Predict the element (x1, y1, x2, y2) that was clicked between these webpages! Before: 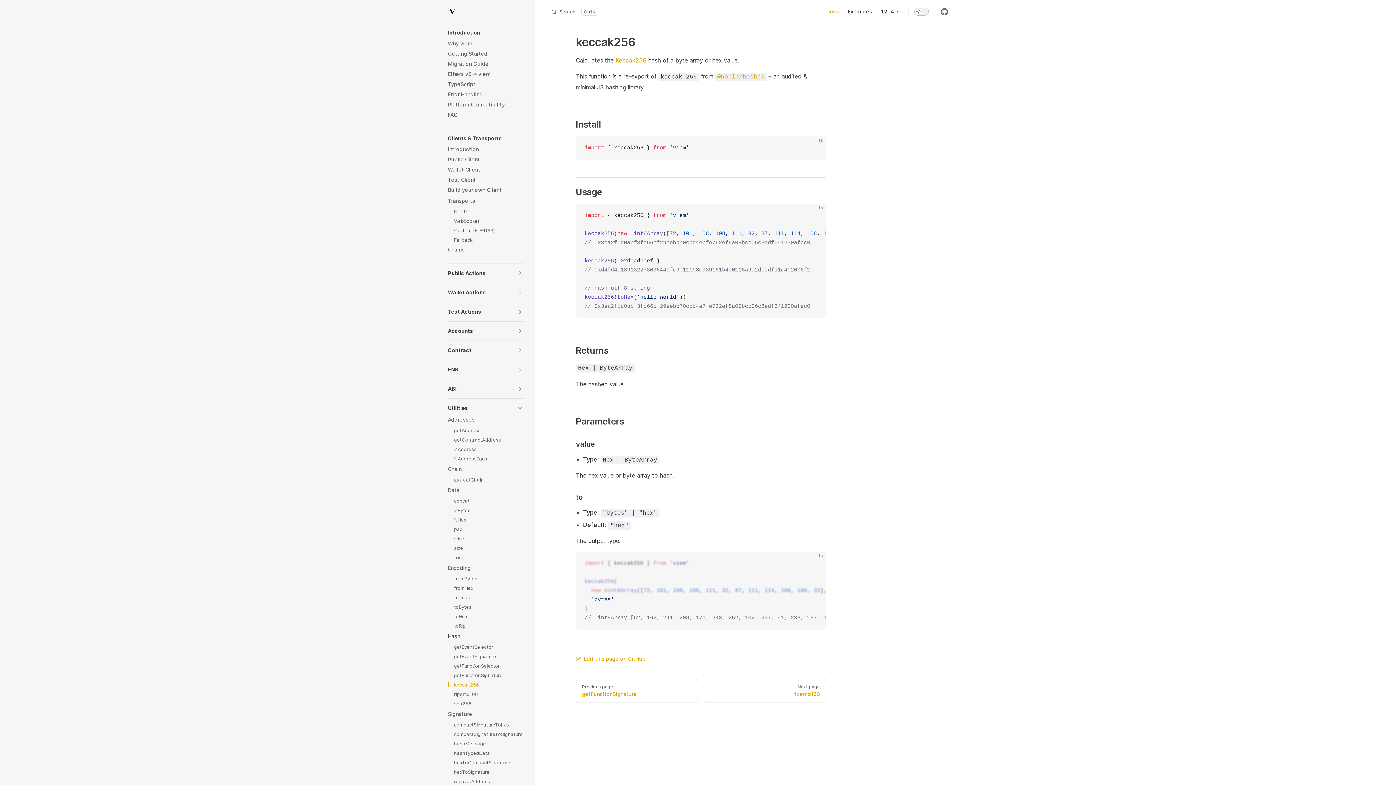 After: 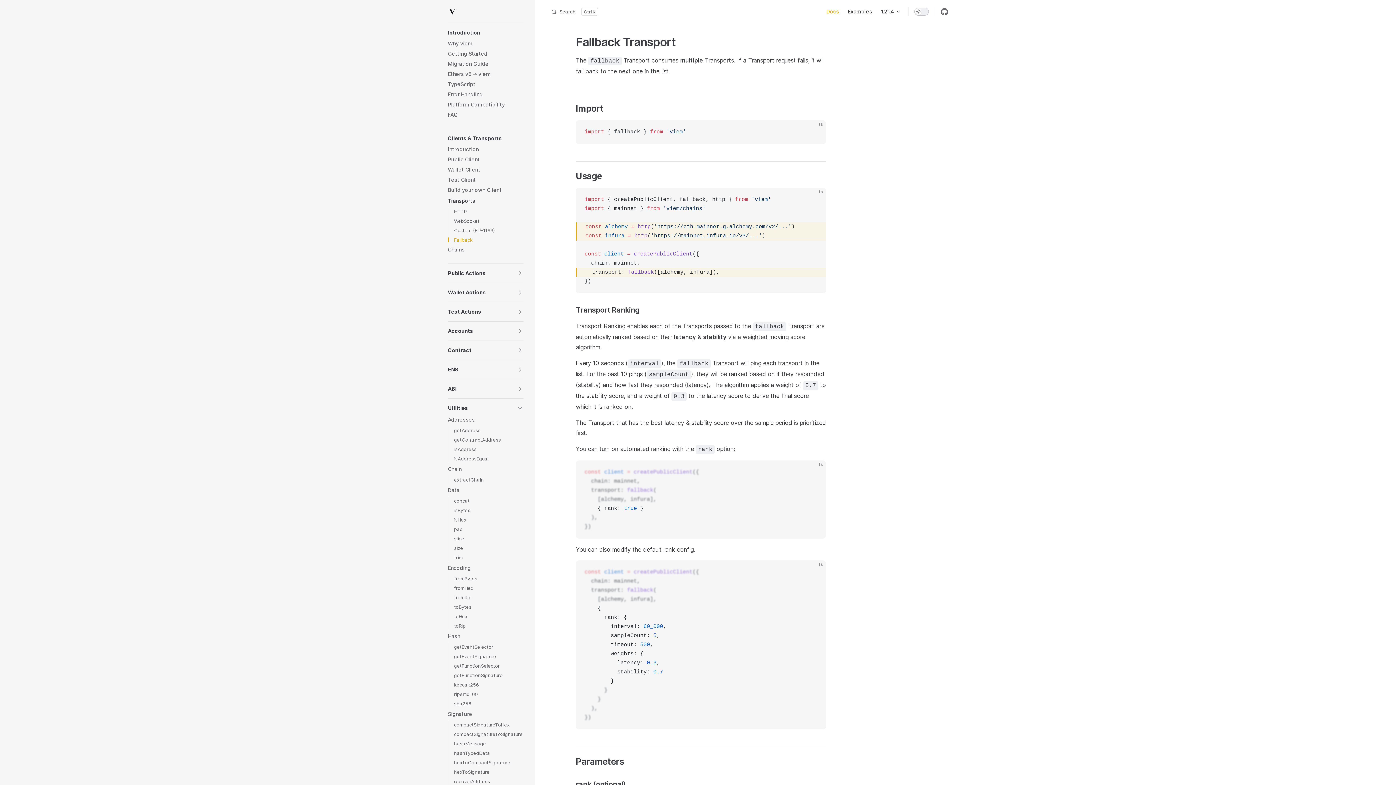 Action: label: Fallback bbox: (454, 235, 523, 244)